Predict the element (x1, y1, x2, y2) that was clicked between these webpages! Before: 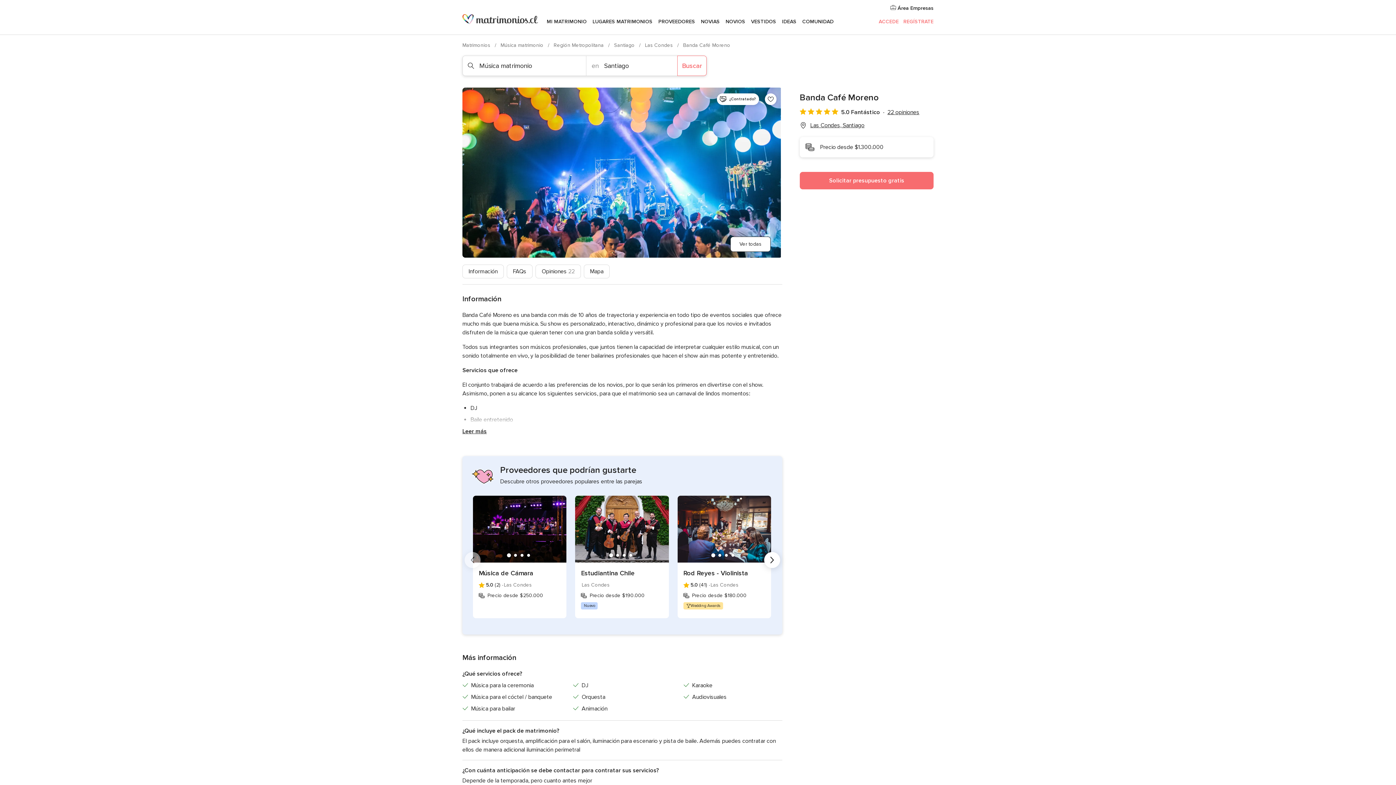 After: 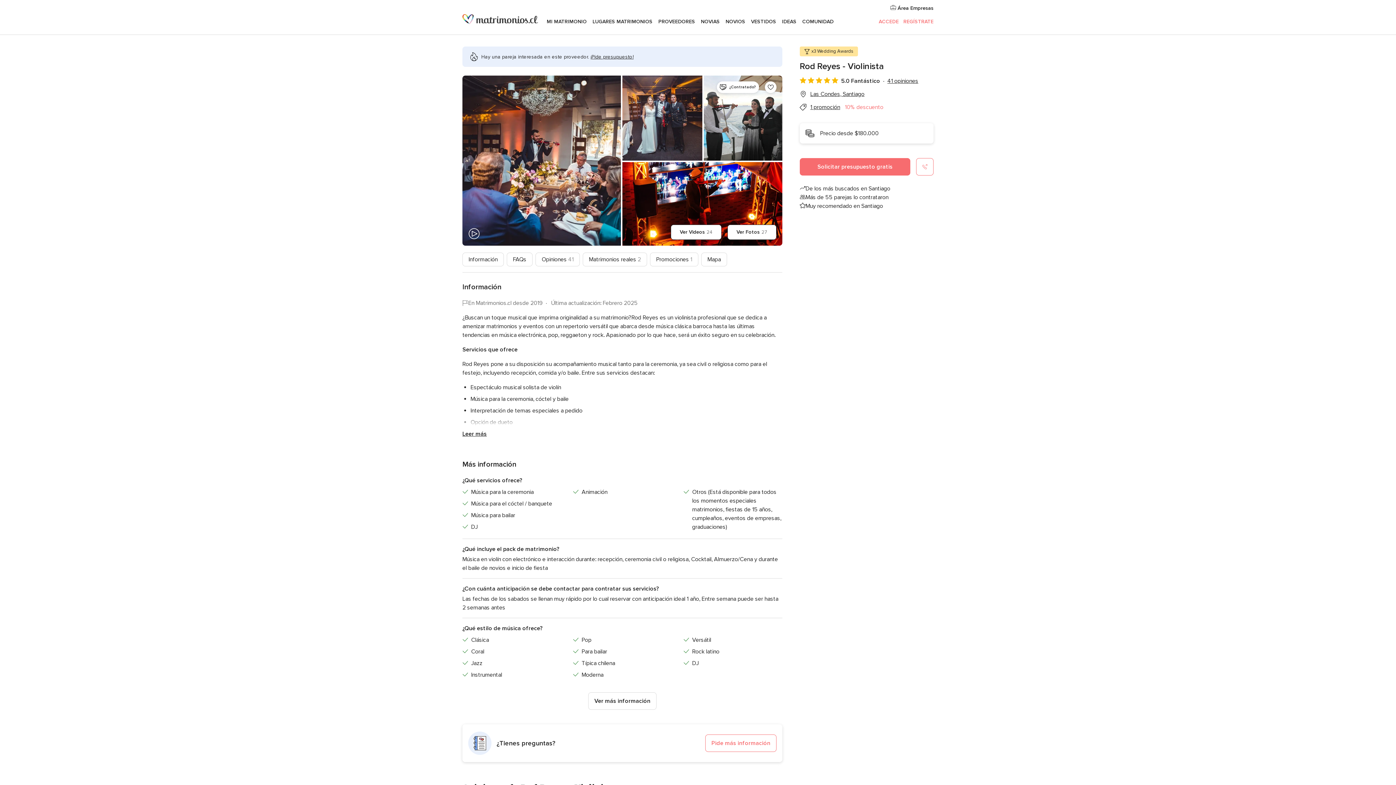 Action: label: Rod Reyes - Violinista bbox: (683, 568, 765, 578)